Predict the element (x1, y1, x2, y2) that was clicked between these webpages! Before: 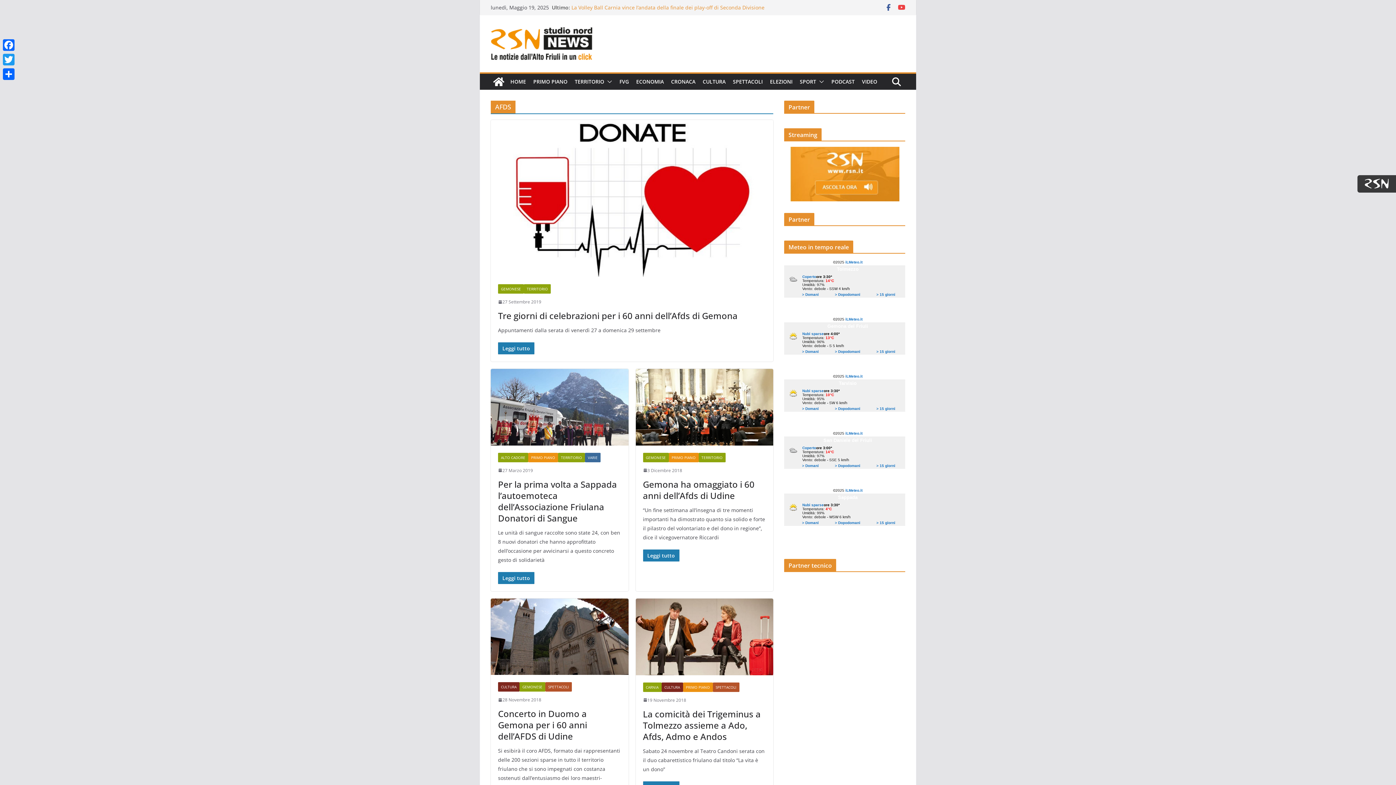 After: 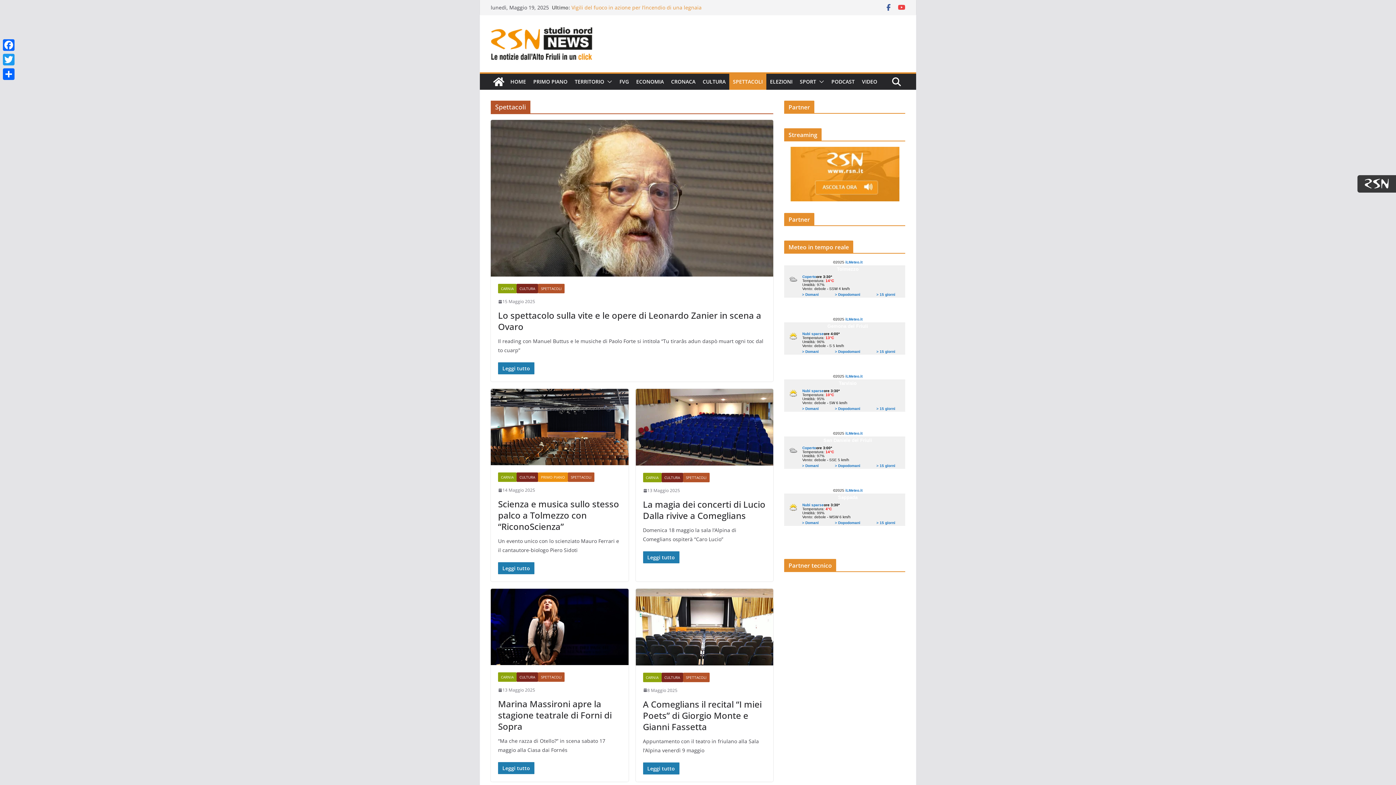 Action: bbox: (545, 682, 572, 692) label: SPETTACOLI